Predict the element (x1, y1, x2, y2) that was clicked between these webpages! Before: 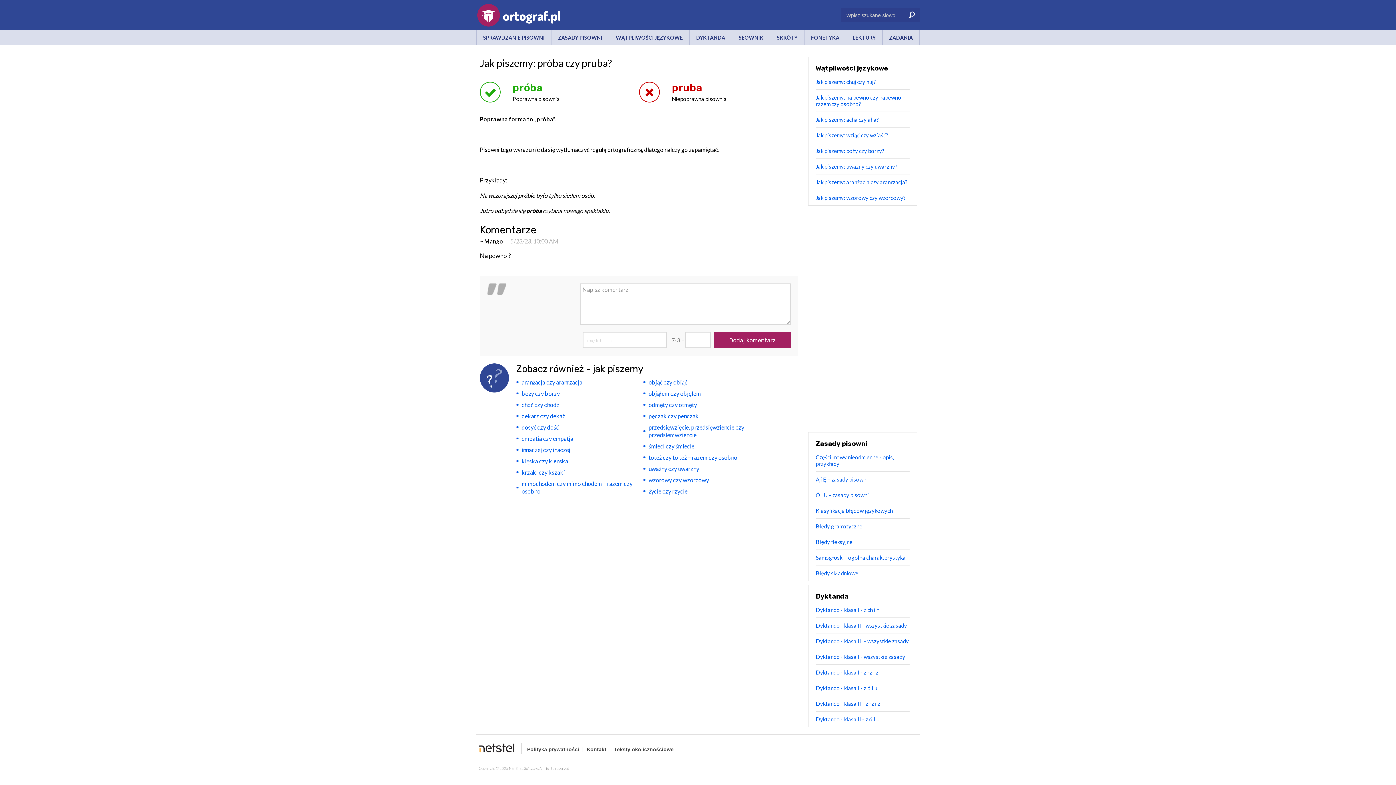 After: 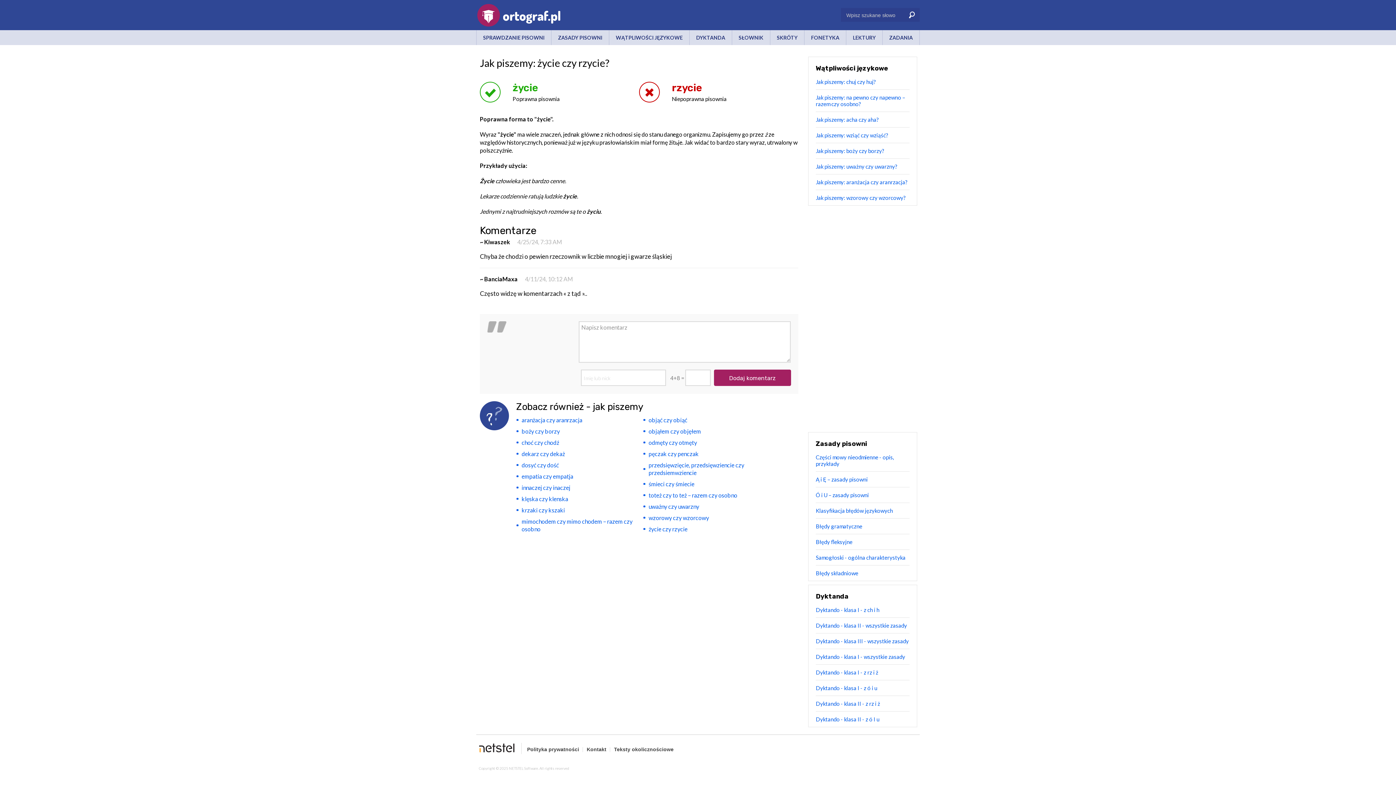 Action: label: życie czy rzycie bbox: (648, 485, 687, 497)